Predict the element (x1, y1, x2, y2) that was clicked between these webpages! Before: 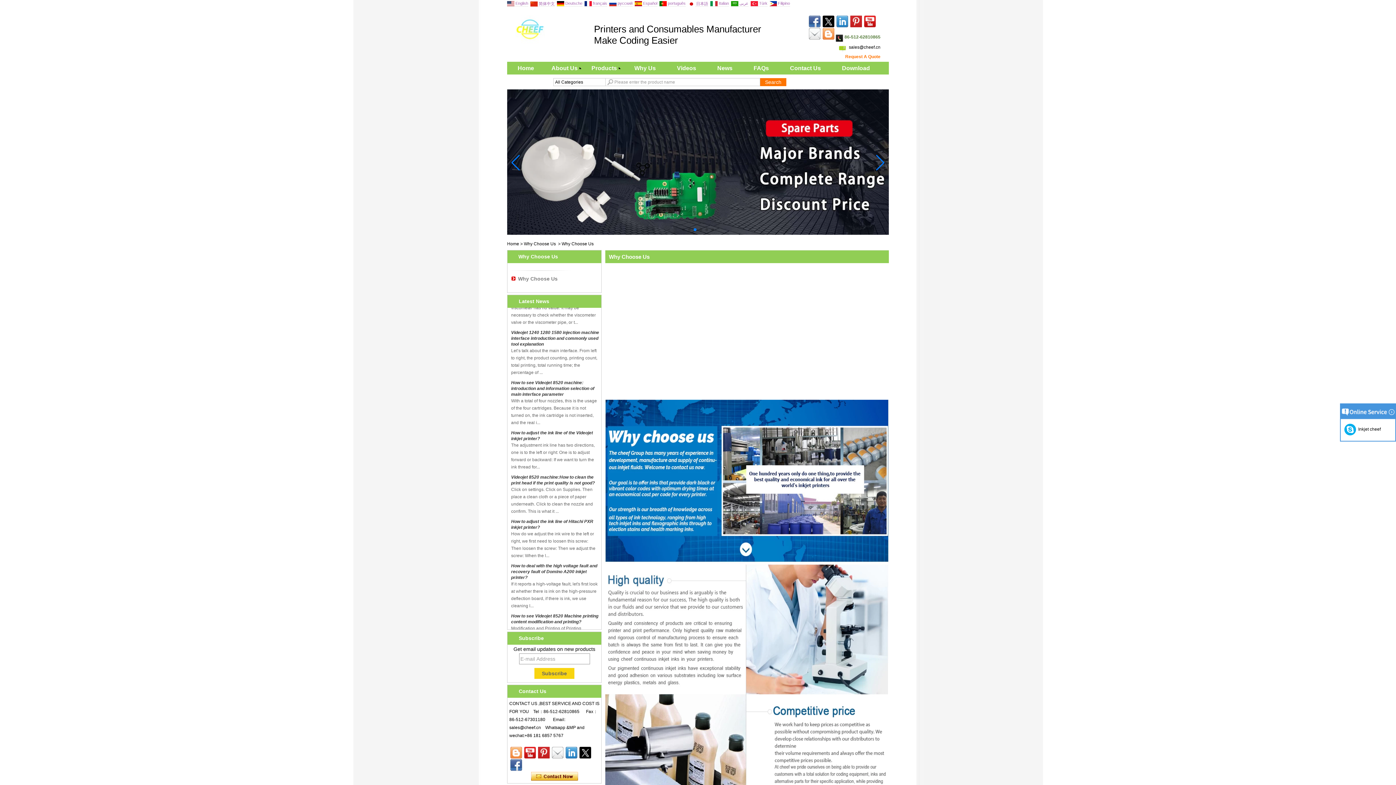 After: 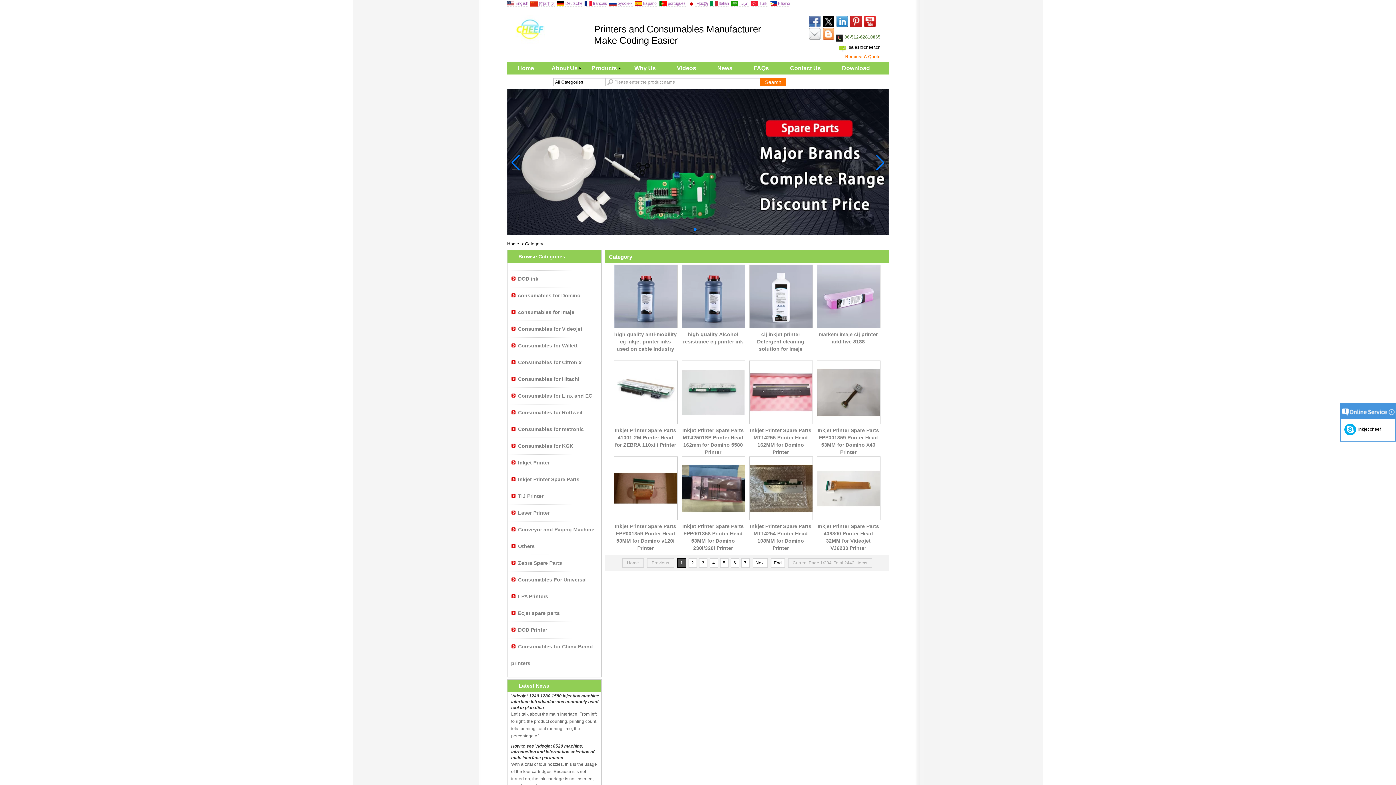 Action: bbox: (588, 61, 620, 74) label: Products